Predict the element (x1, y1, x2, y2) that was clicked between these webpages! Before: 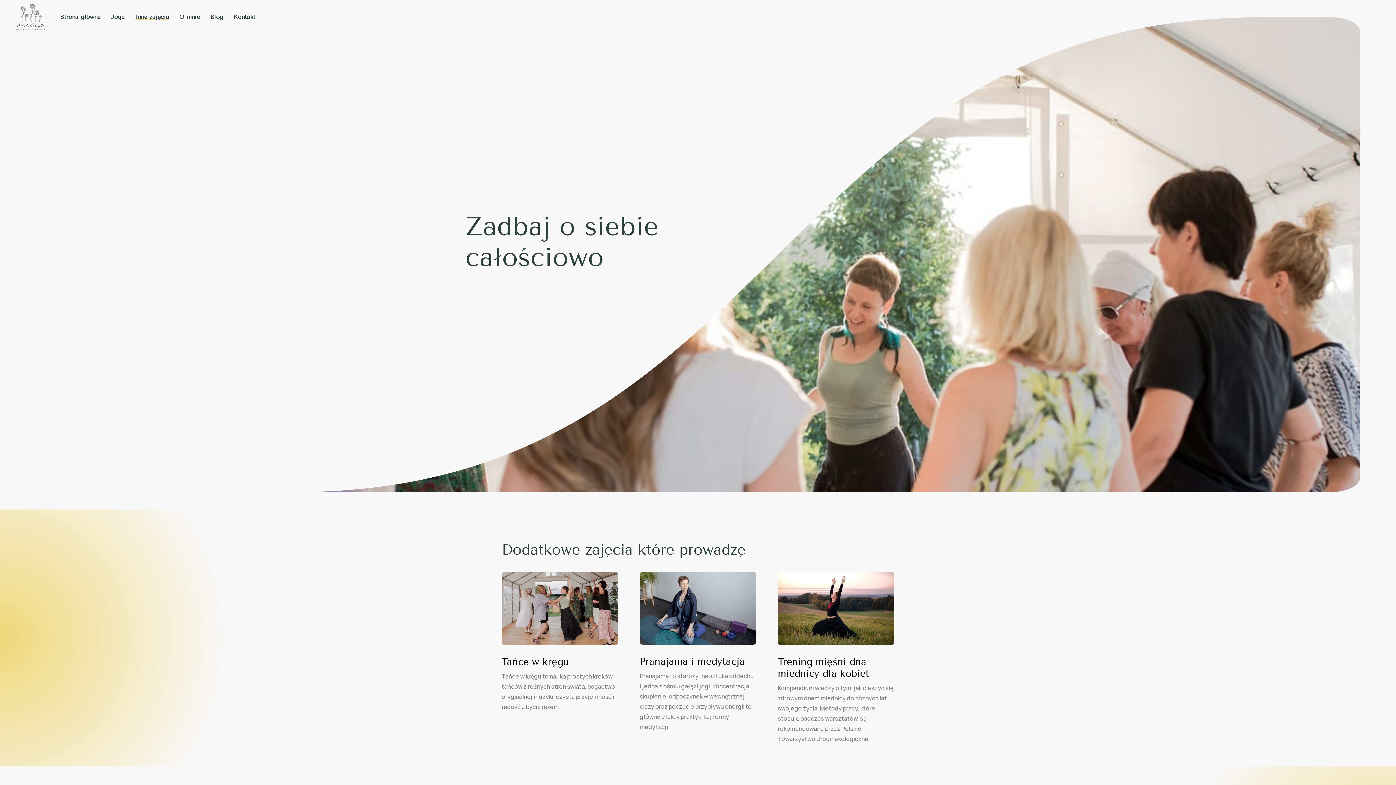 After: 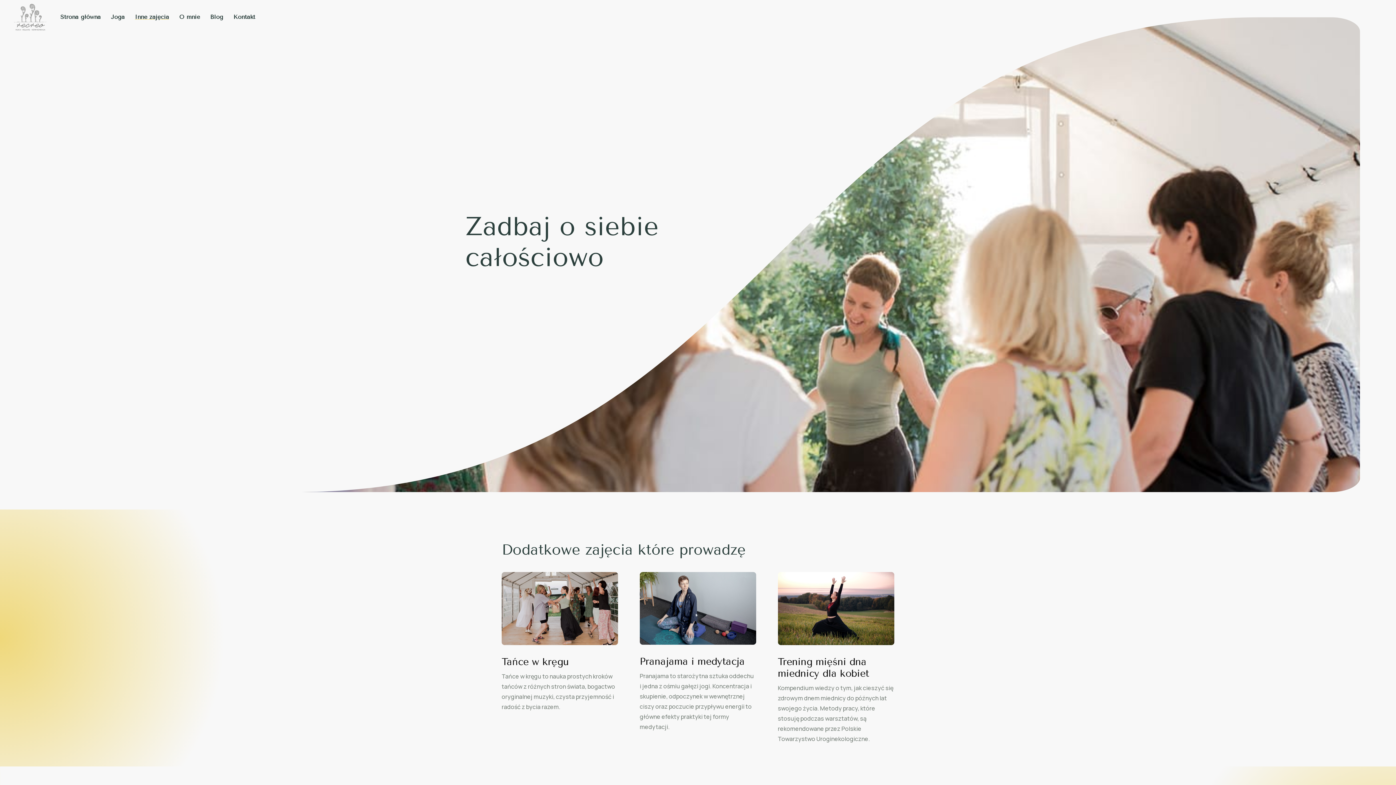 Action: bbox: (134, 14, 169, 34) label: Inne zajęcia